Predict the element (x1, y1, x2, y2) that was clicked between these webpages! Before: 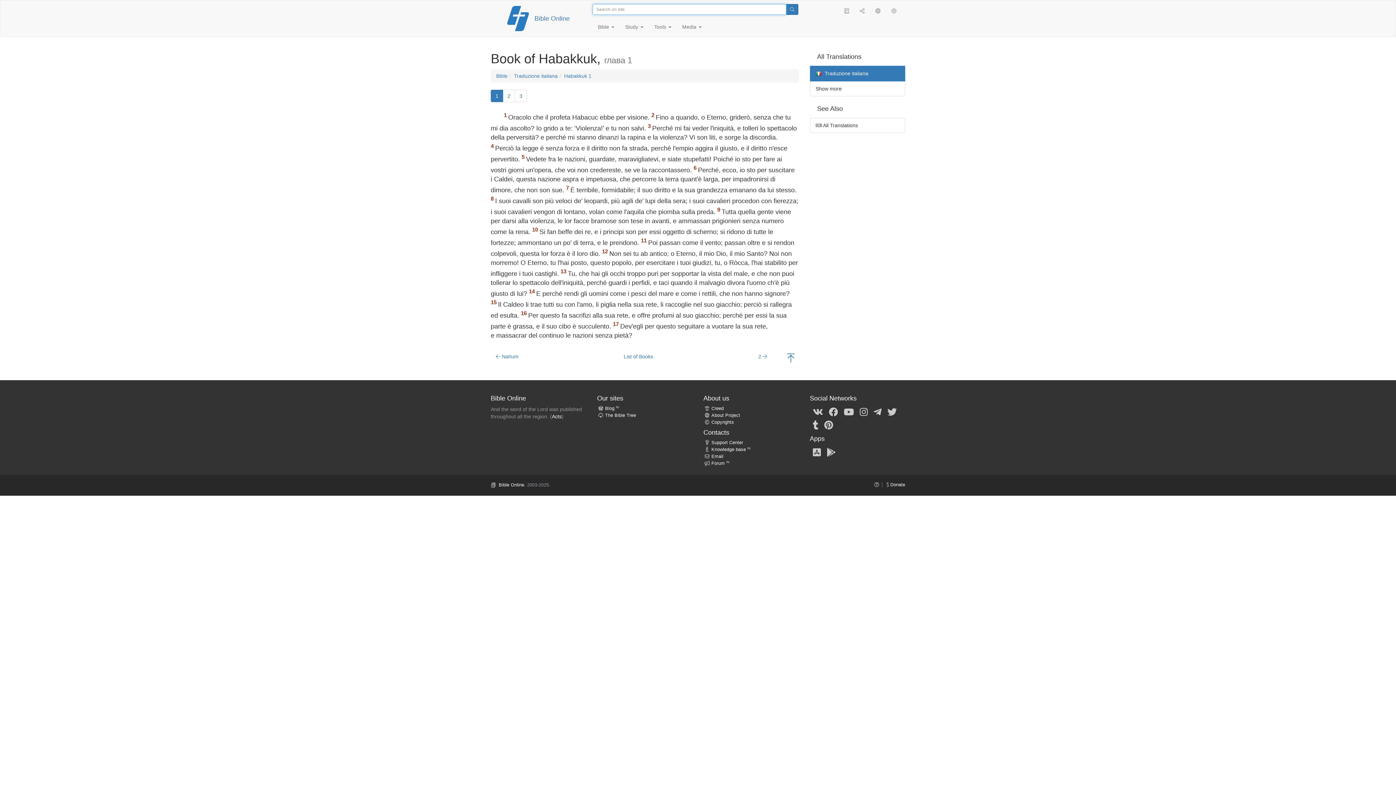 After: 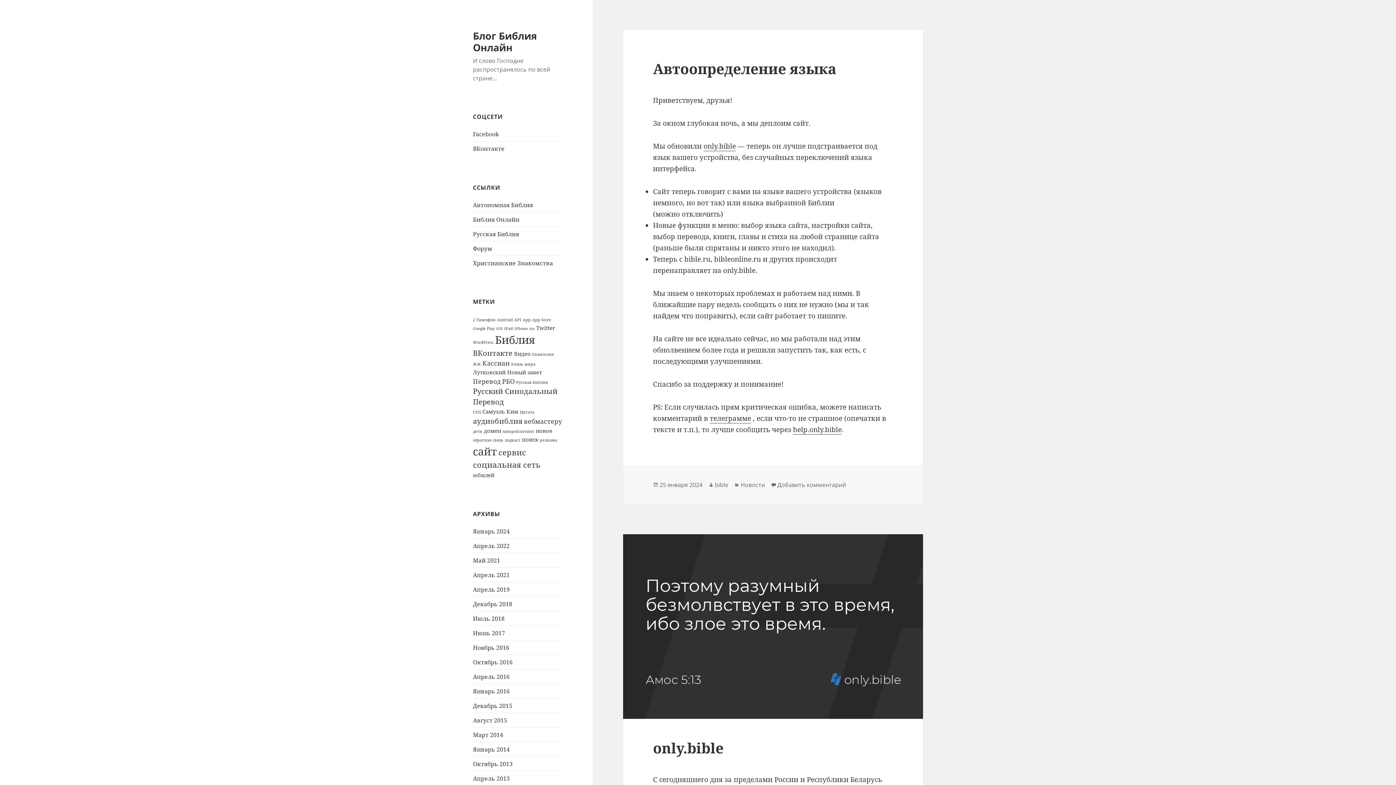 Action: label: Blog ru bbox: (597, 406, 619, 411)